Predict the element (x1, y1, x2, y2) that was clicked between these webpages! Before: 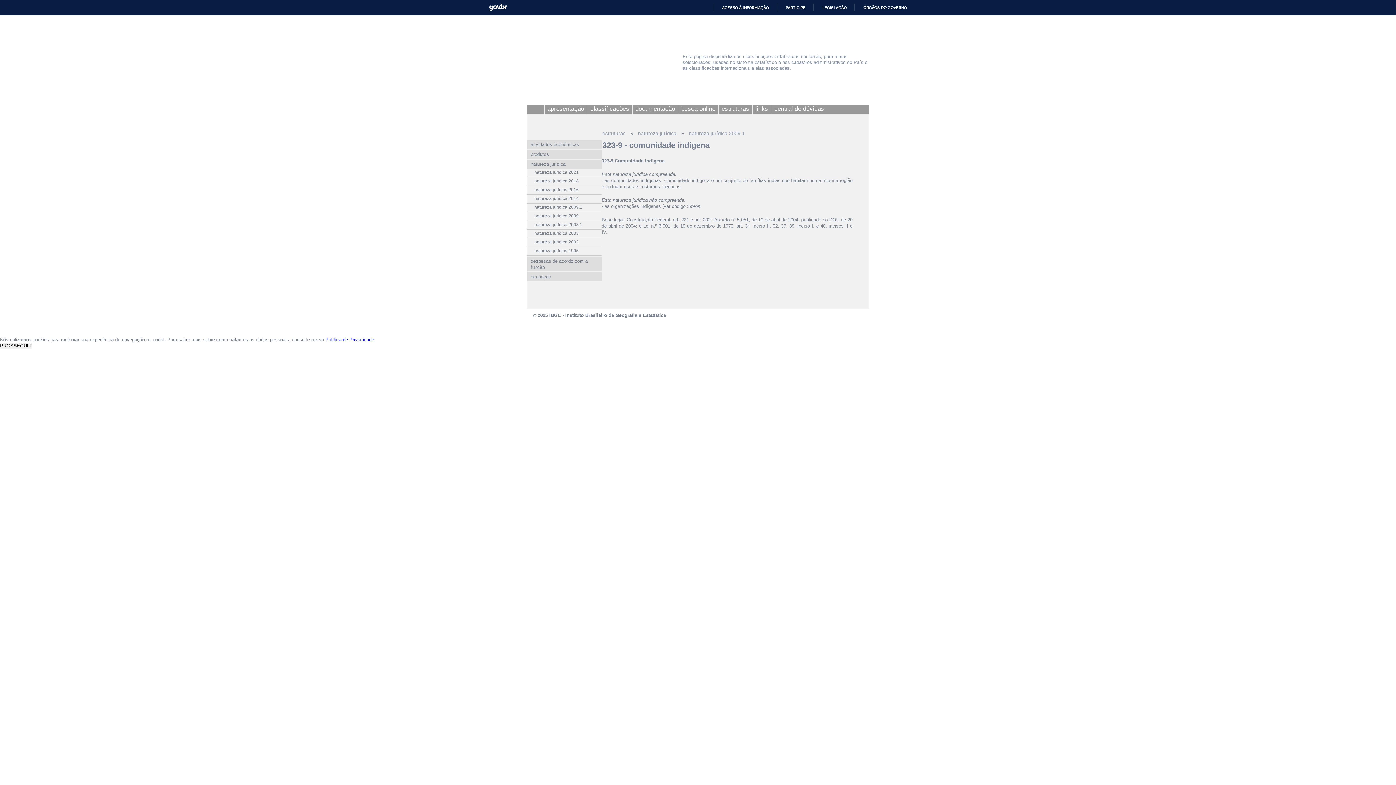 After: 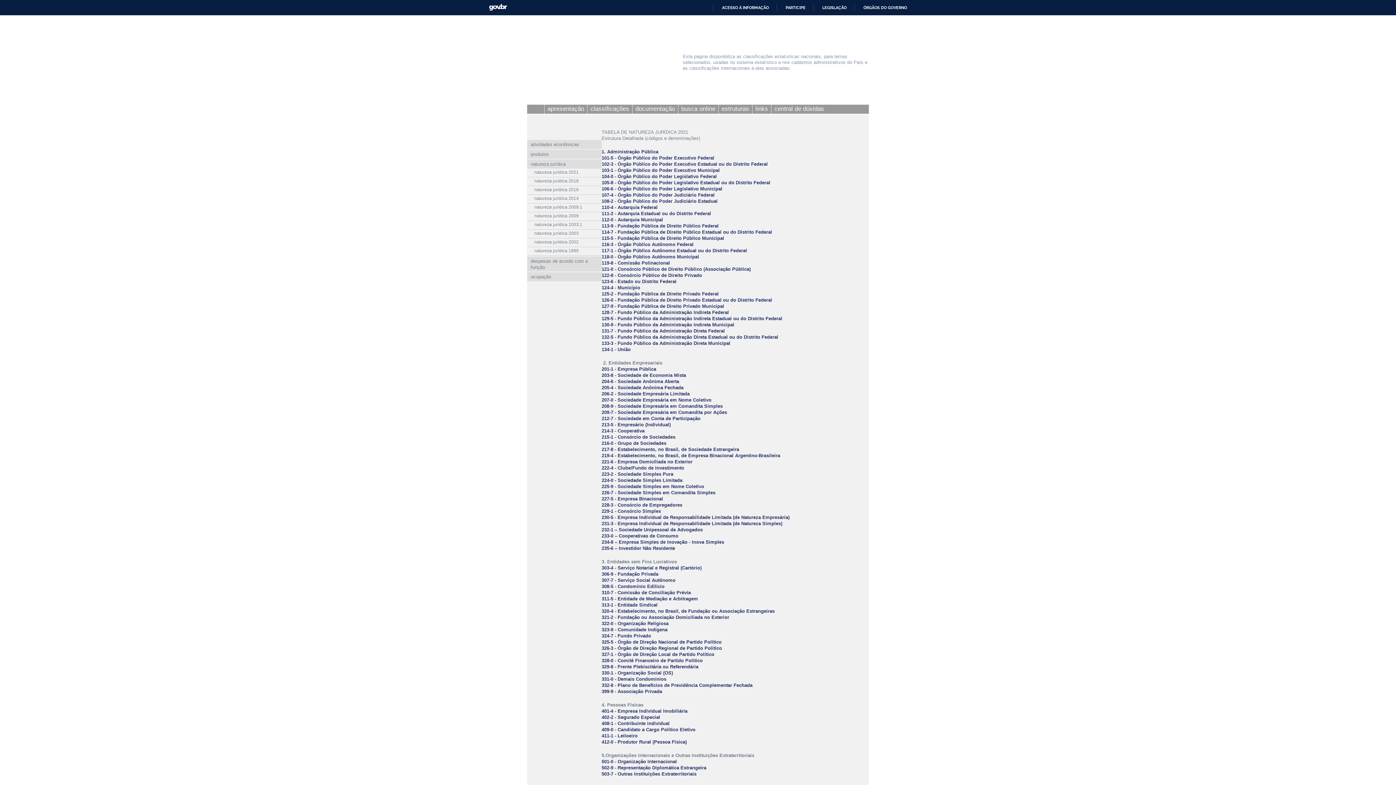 Action: label: natureza jurídica 2021 bbox: (527, 169, 601, 177)